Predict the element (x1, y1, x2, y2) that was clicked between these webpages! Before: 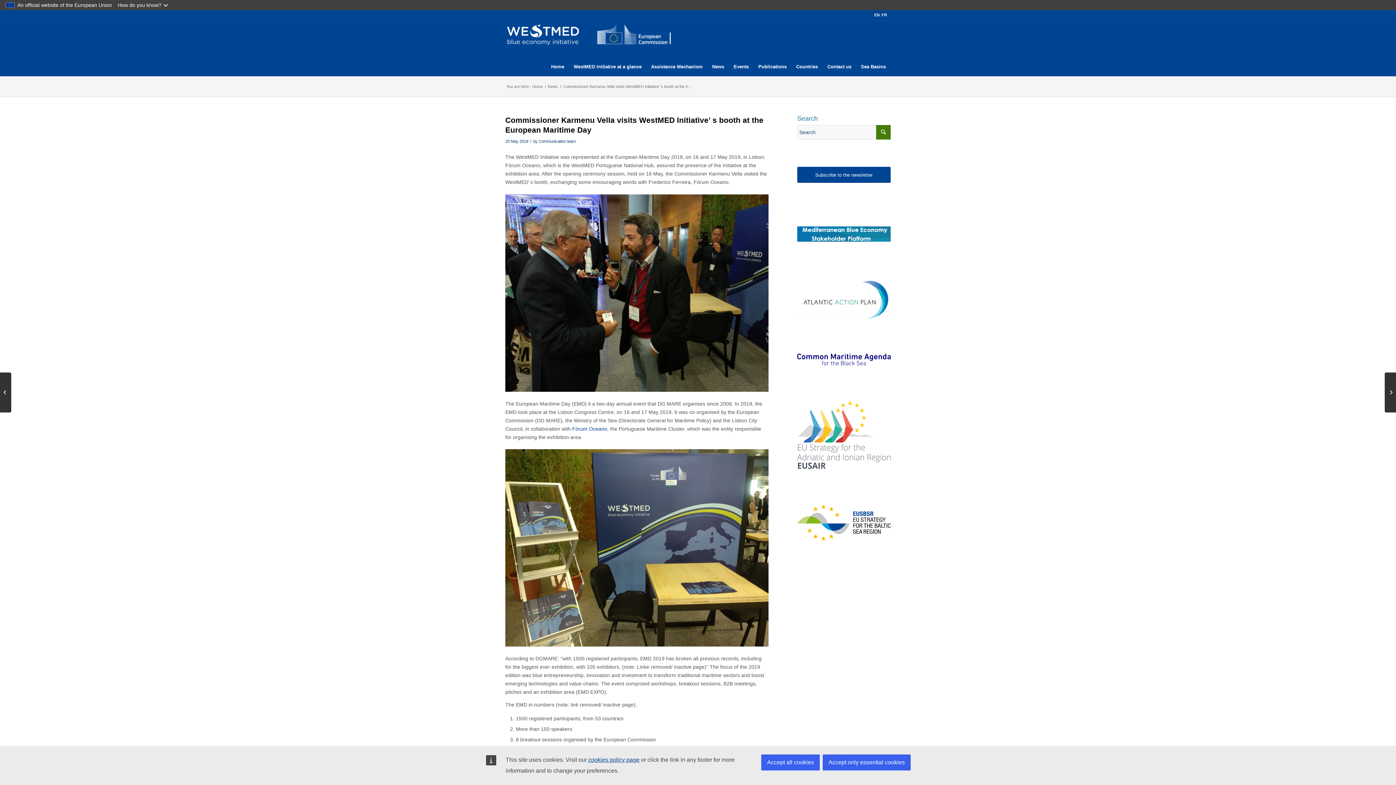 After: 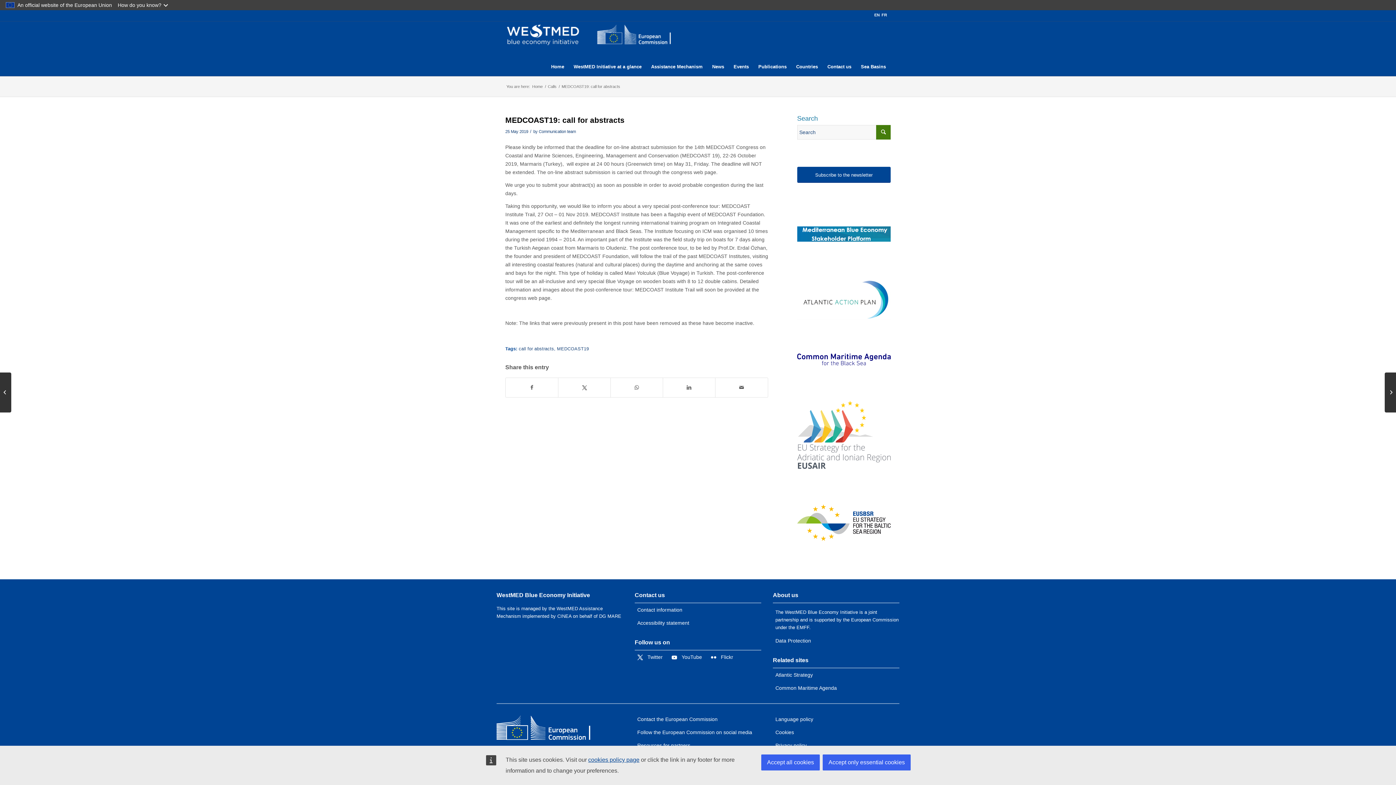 Action: label: MEDCOAST19: call for abstracts bbox: (1385, 372, 1396, 412)